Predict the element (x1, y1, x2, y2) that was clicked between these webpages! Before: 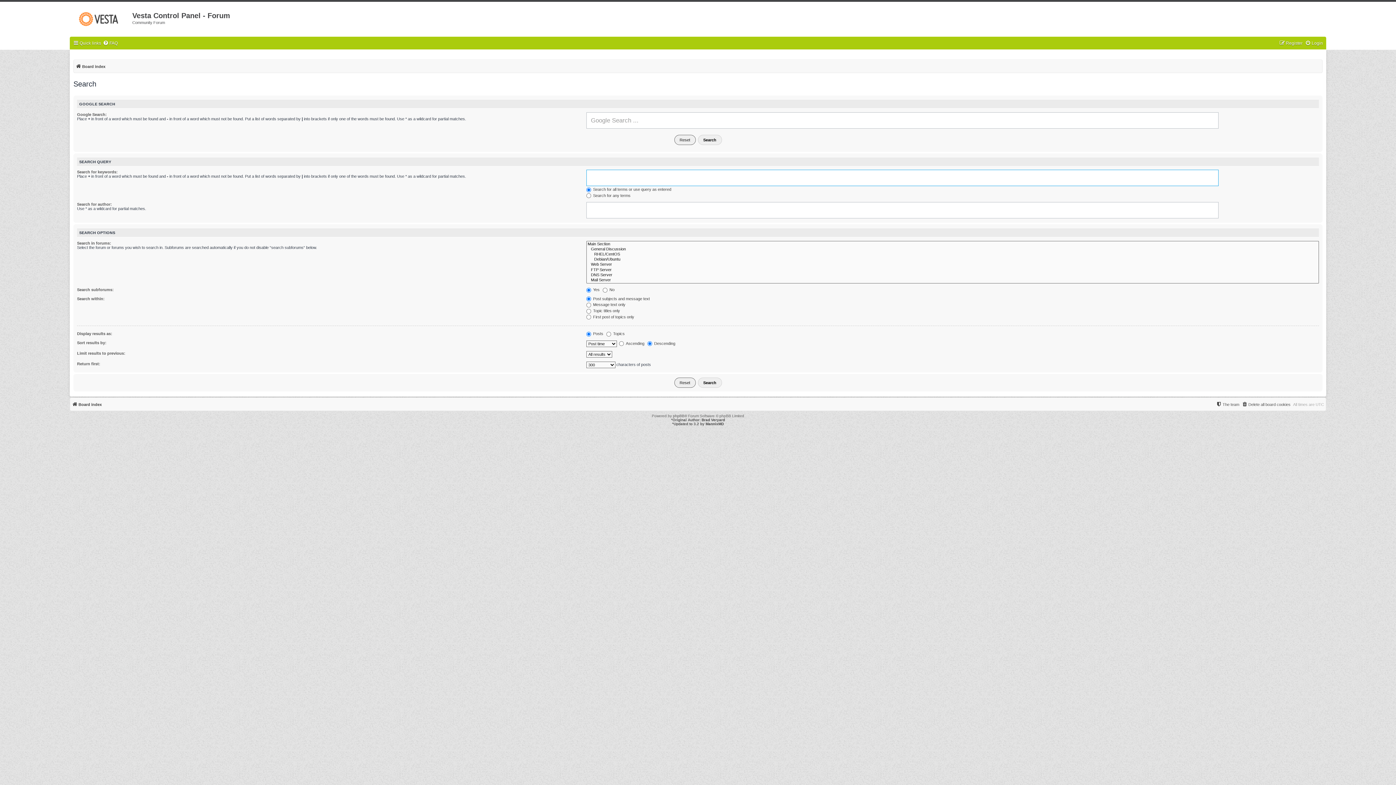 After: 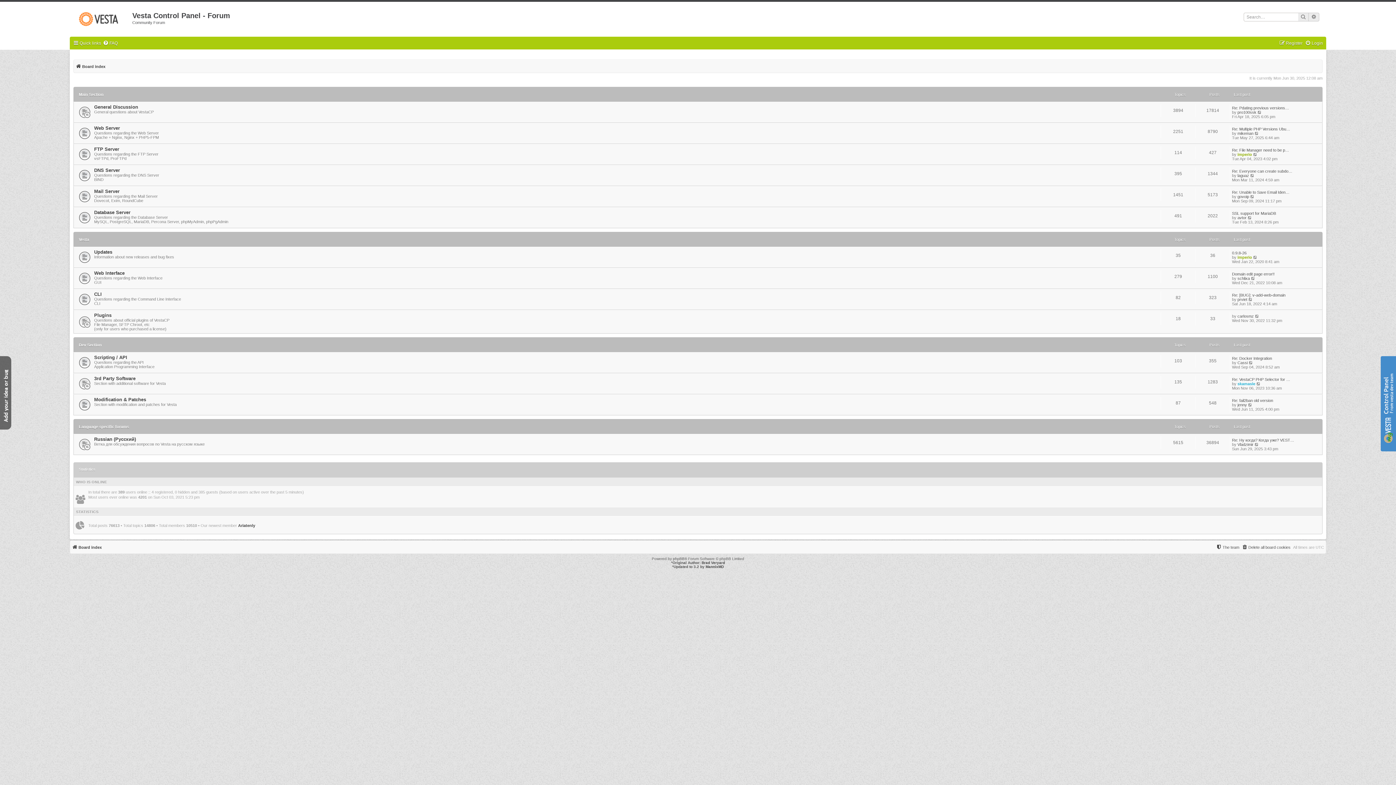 Action: bbox: (75, 62, 105, 70) label: Board index